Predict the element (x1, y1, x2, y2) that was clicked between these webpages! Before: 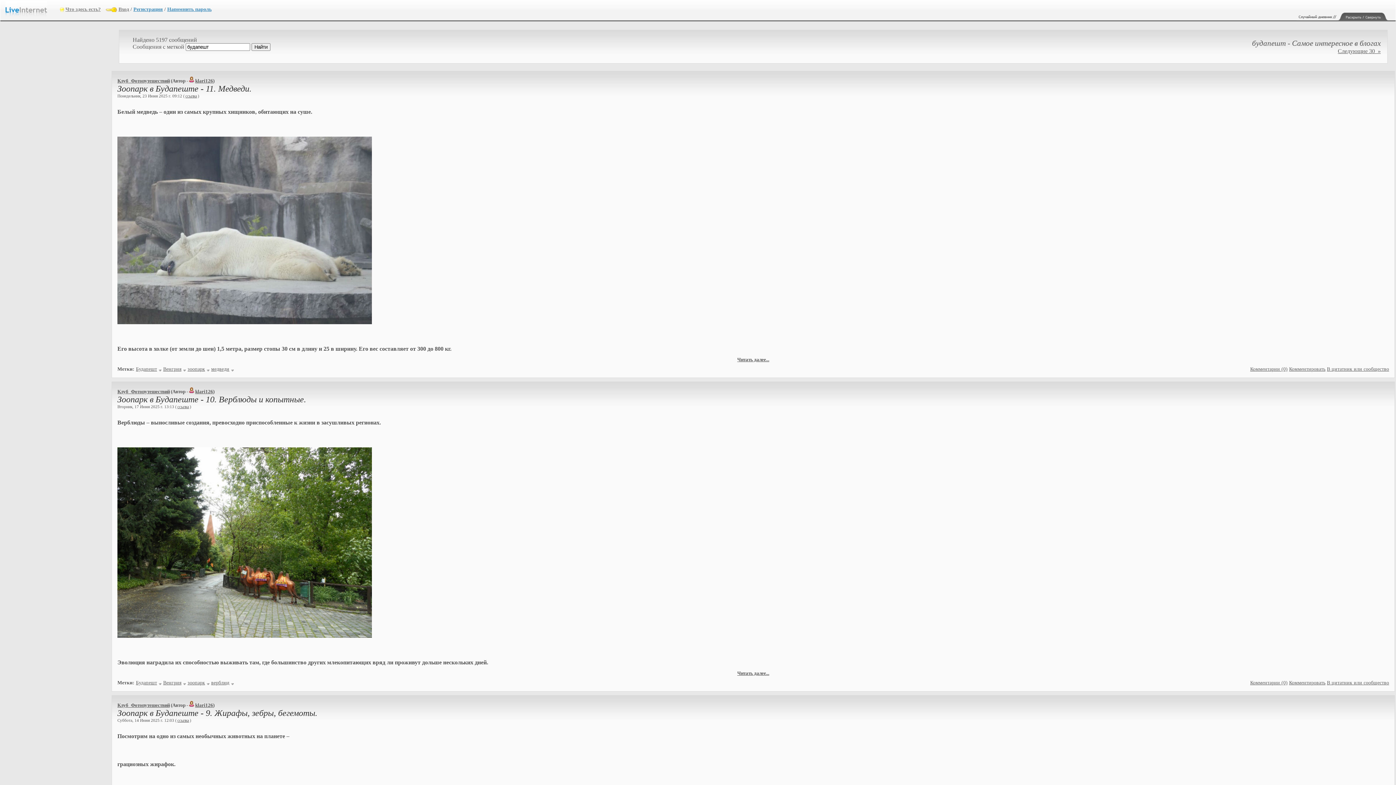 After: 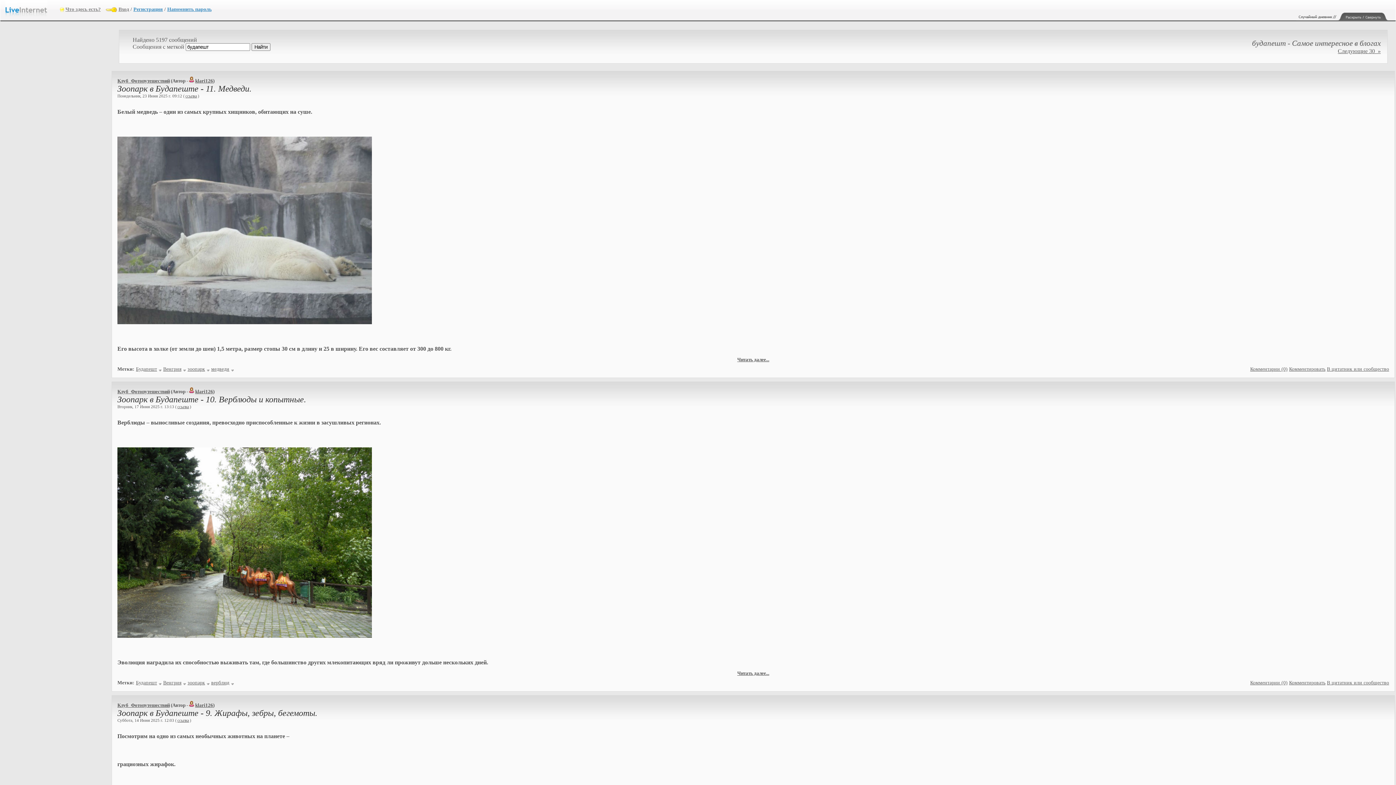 Action: label: Будапешт bbox: (136, 680, 157, 685)